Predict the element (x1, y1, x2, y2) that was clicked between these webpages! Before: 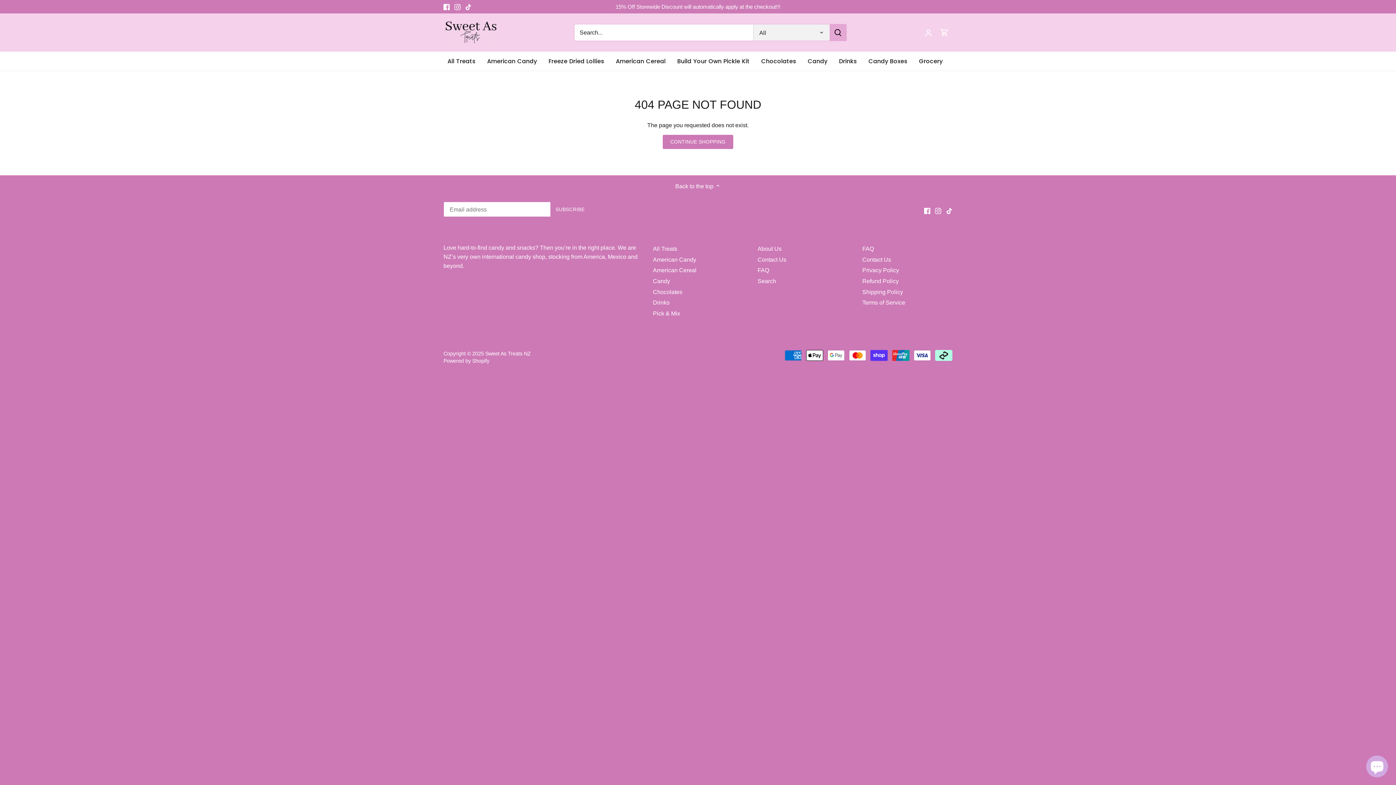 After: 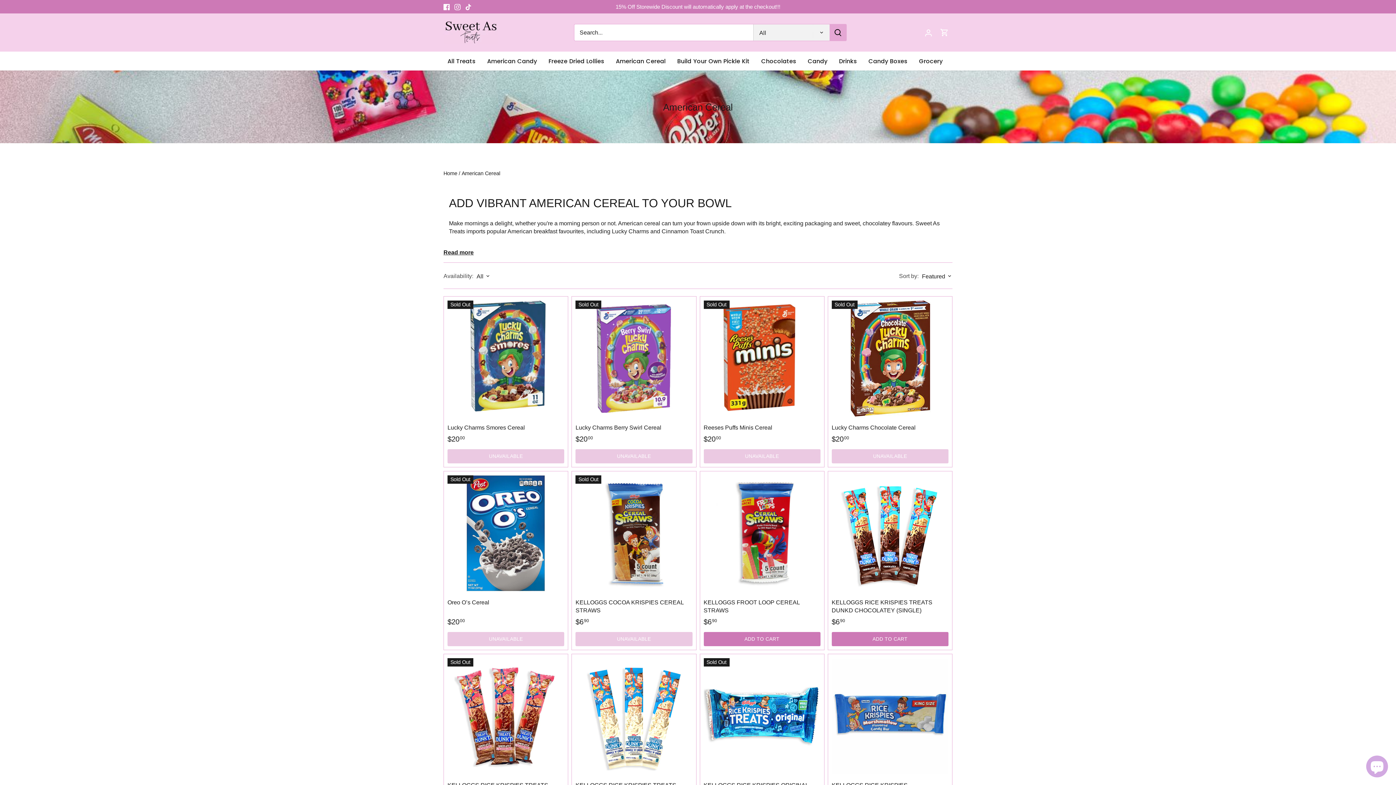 Action: label: American Cereal bbox: (653, 267, 696, 273)